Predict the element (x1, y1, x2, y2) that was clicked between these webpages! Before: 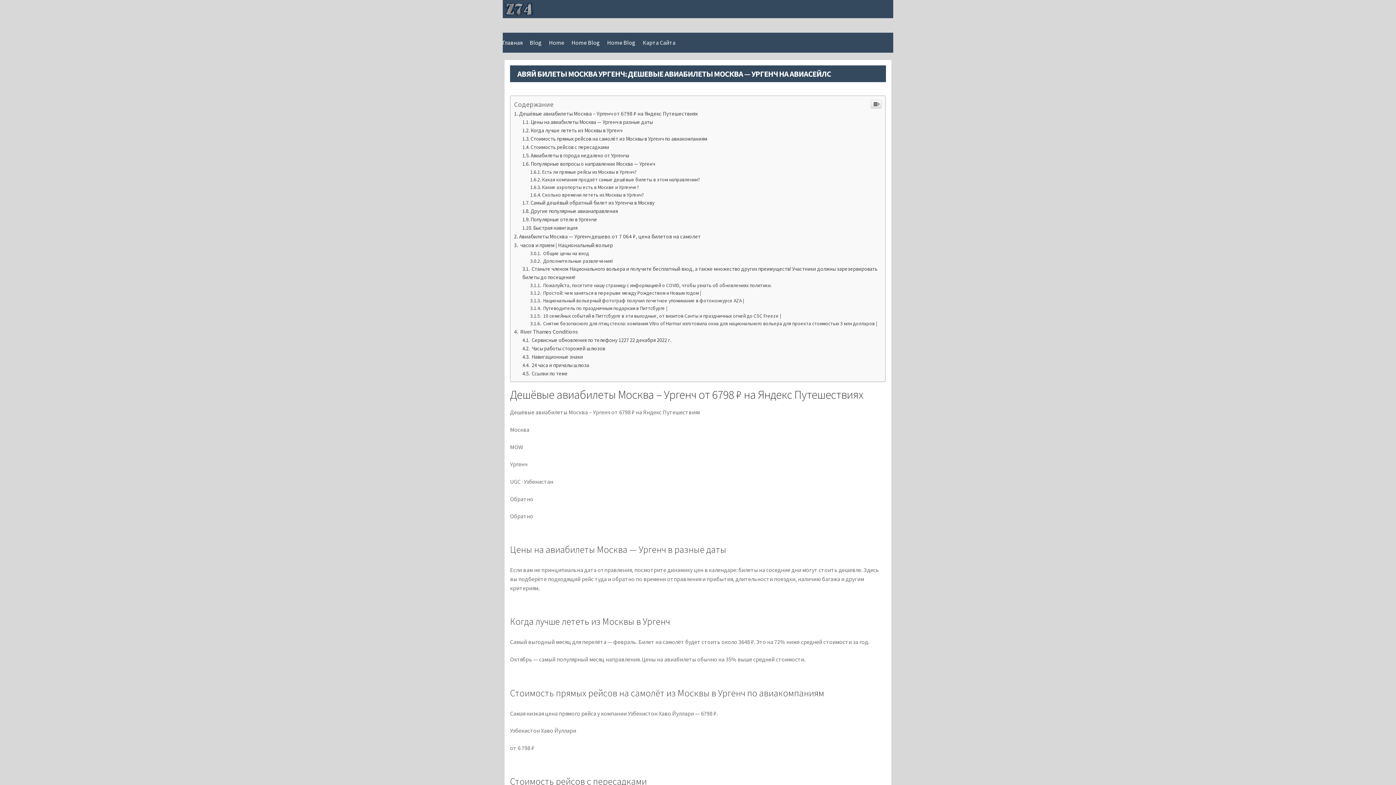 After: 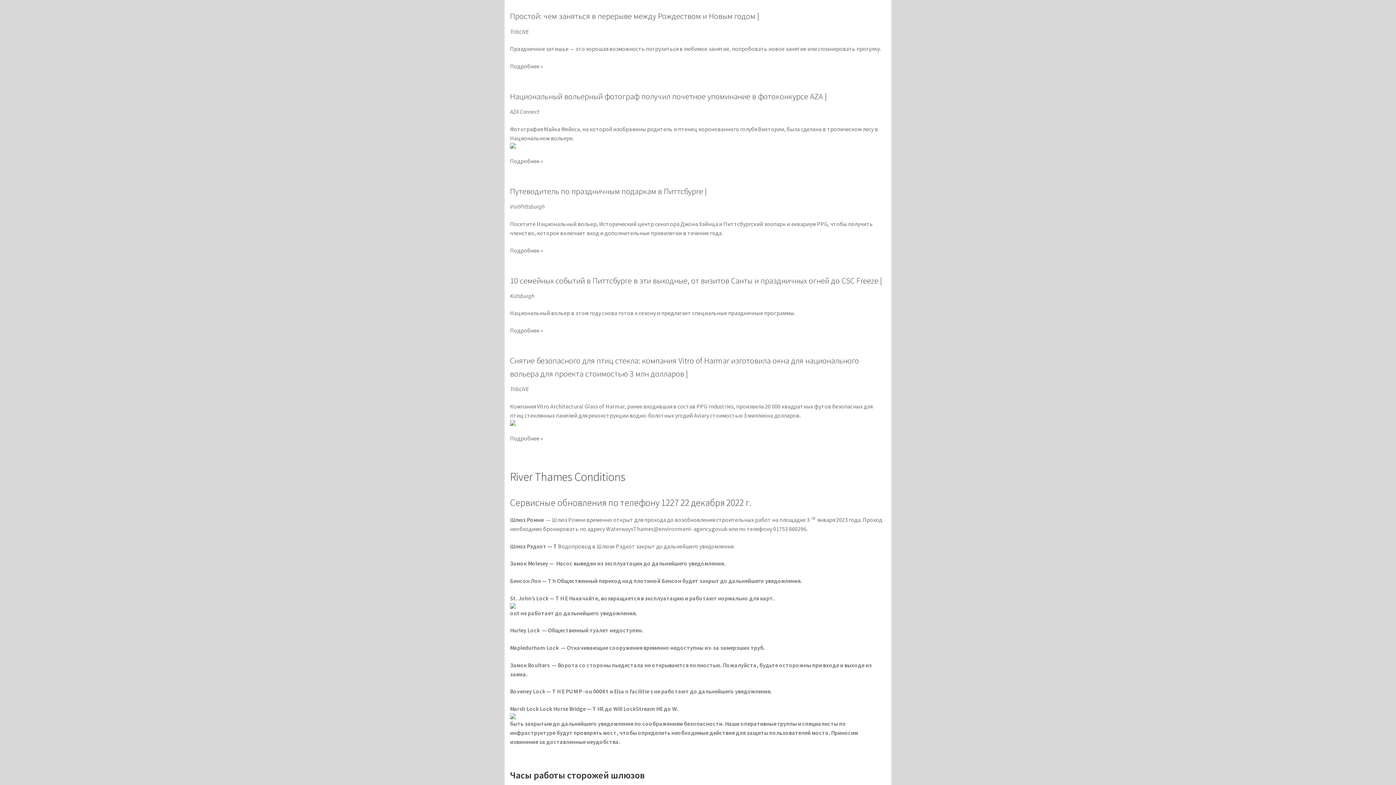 Action: bbox: (530, 290, 701, 296) label:  Простой: чем заняться в перерыве между Рождеством и Новым годом |